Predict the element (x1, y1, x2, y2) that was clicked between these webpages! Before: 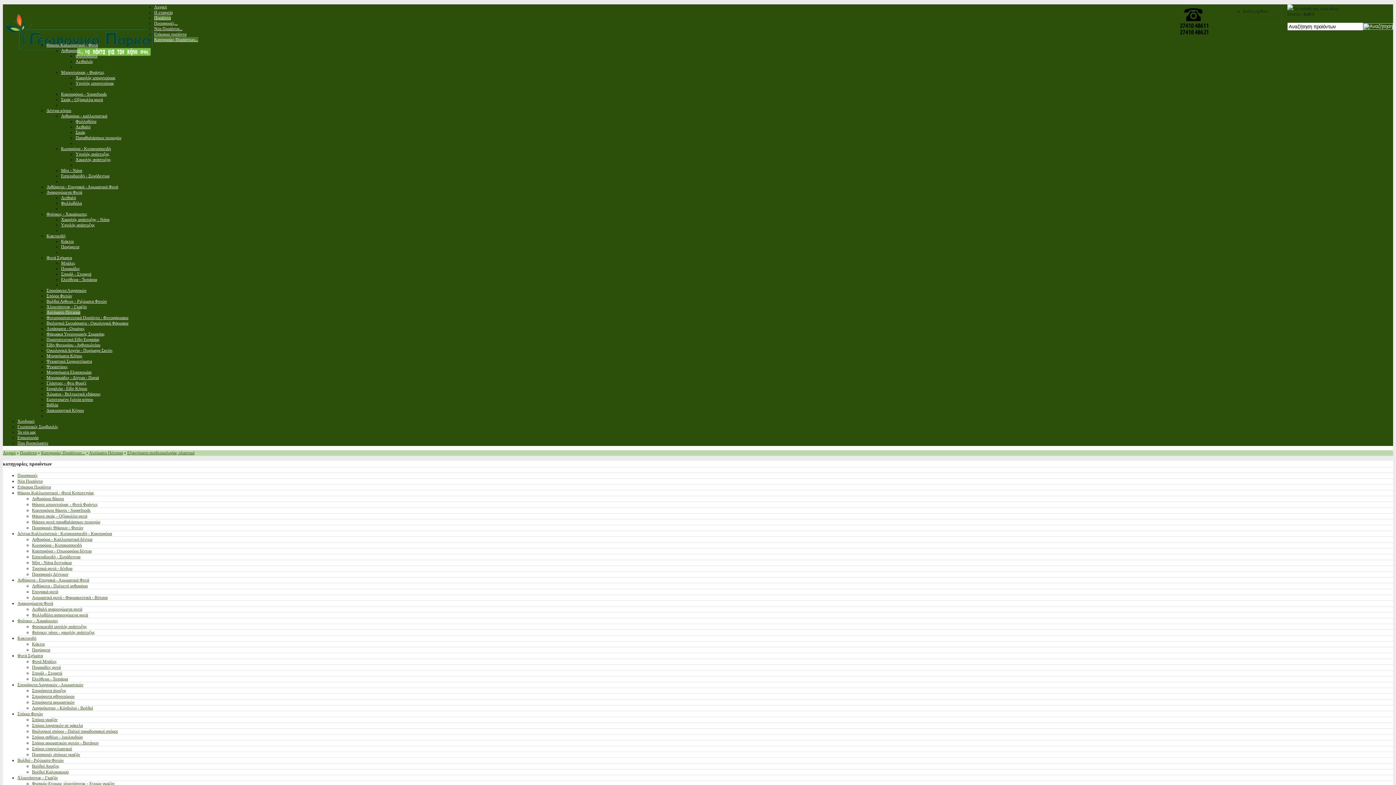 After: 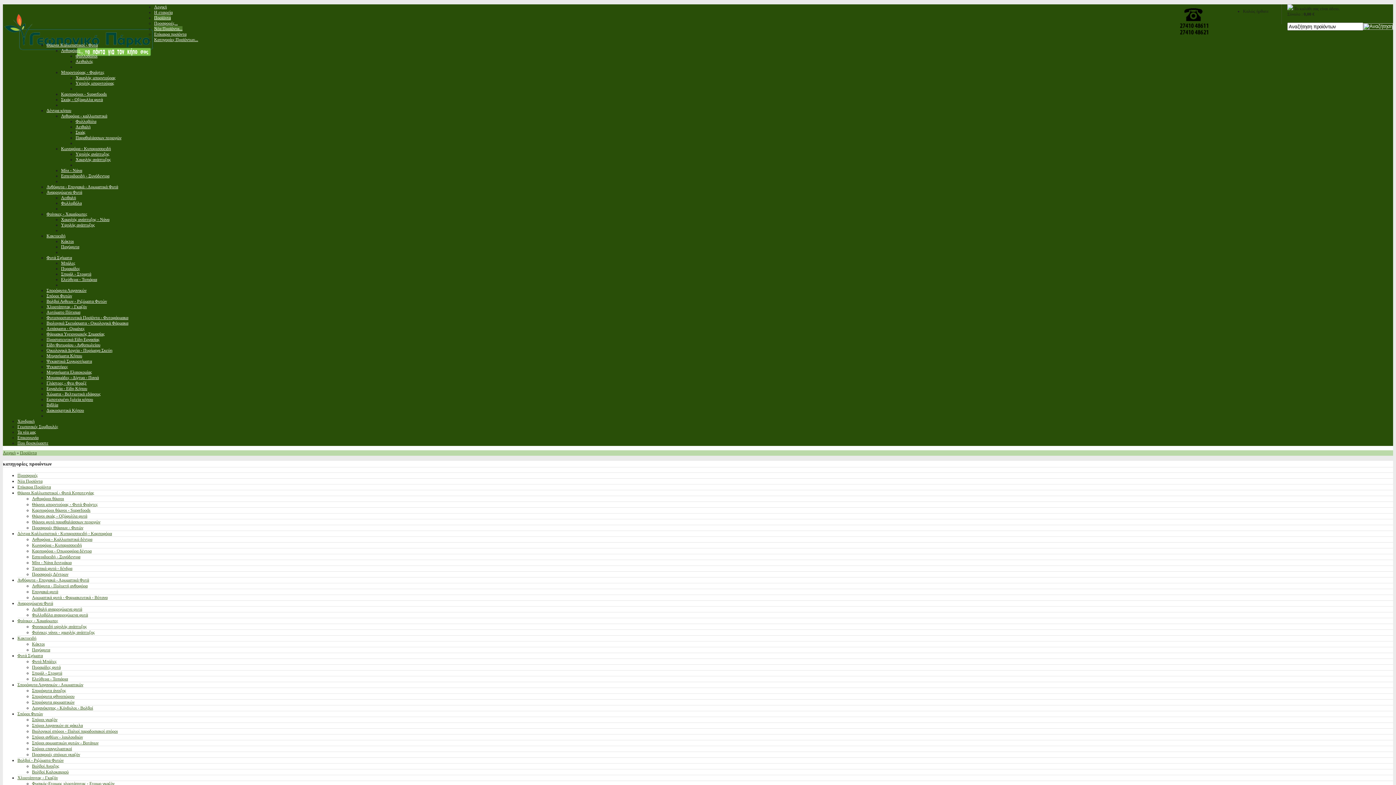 Action: bbox: (154, 26, 182, 31) label: Νέα Προϊόντα...